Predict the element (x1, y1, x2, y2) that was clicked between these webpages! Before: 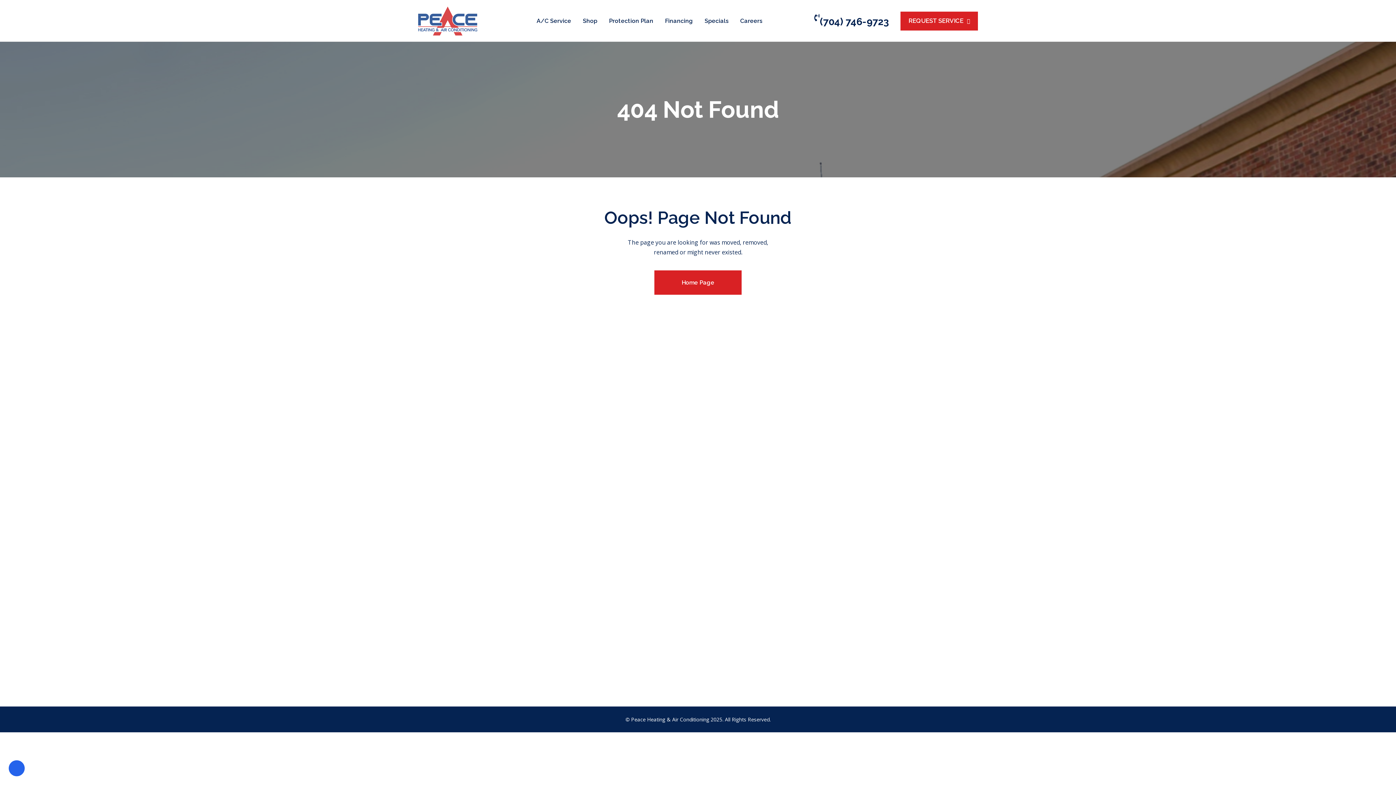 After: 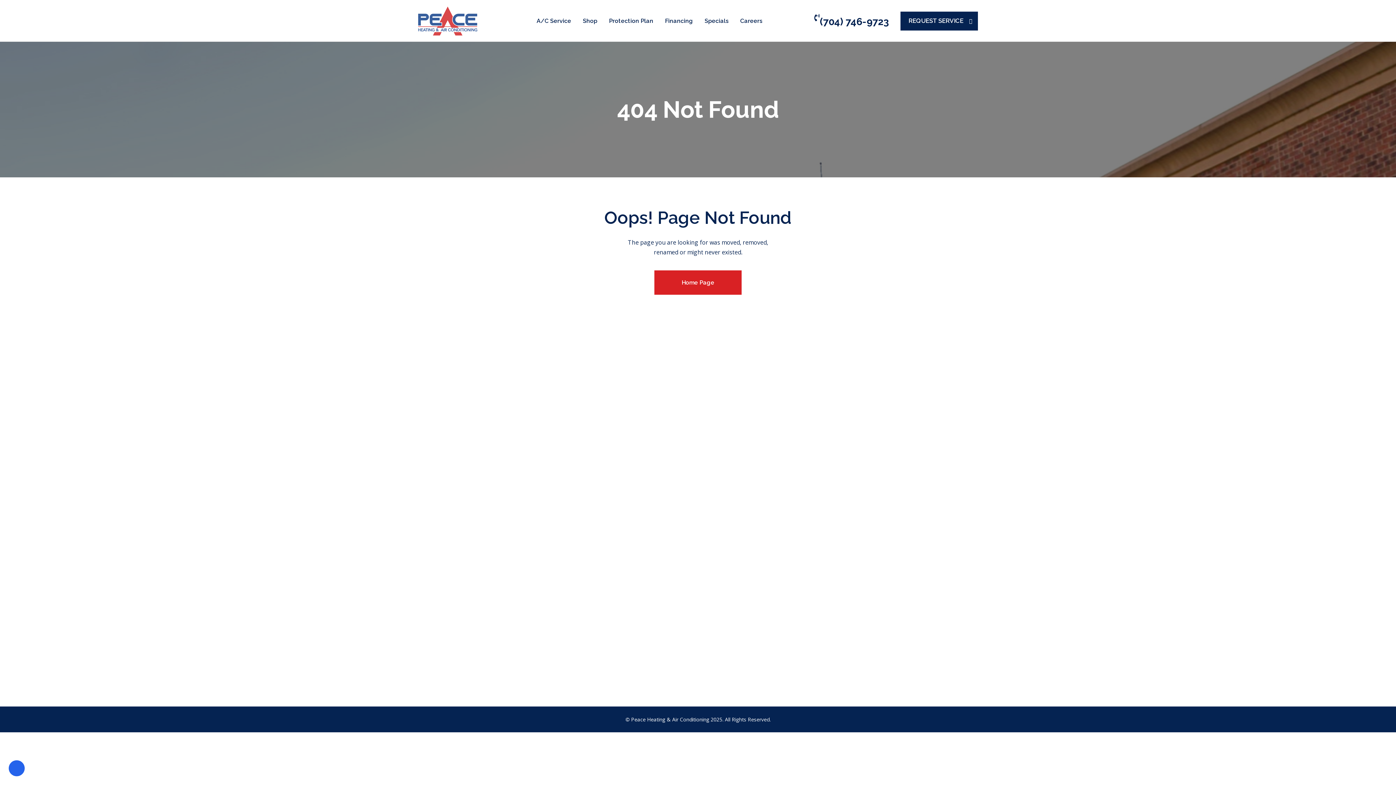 Action: label: REQUEST SERVICE bbox: (900, 11, 978, 30)